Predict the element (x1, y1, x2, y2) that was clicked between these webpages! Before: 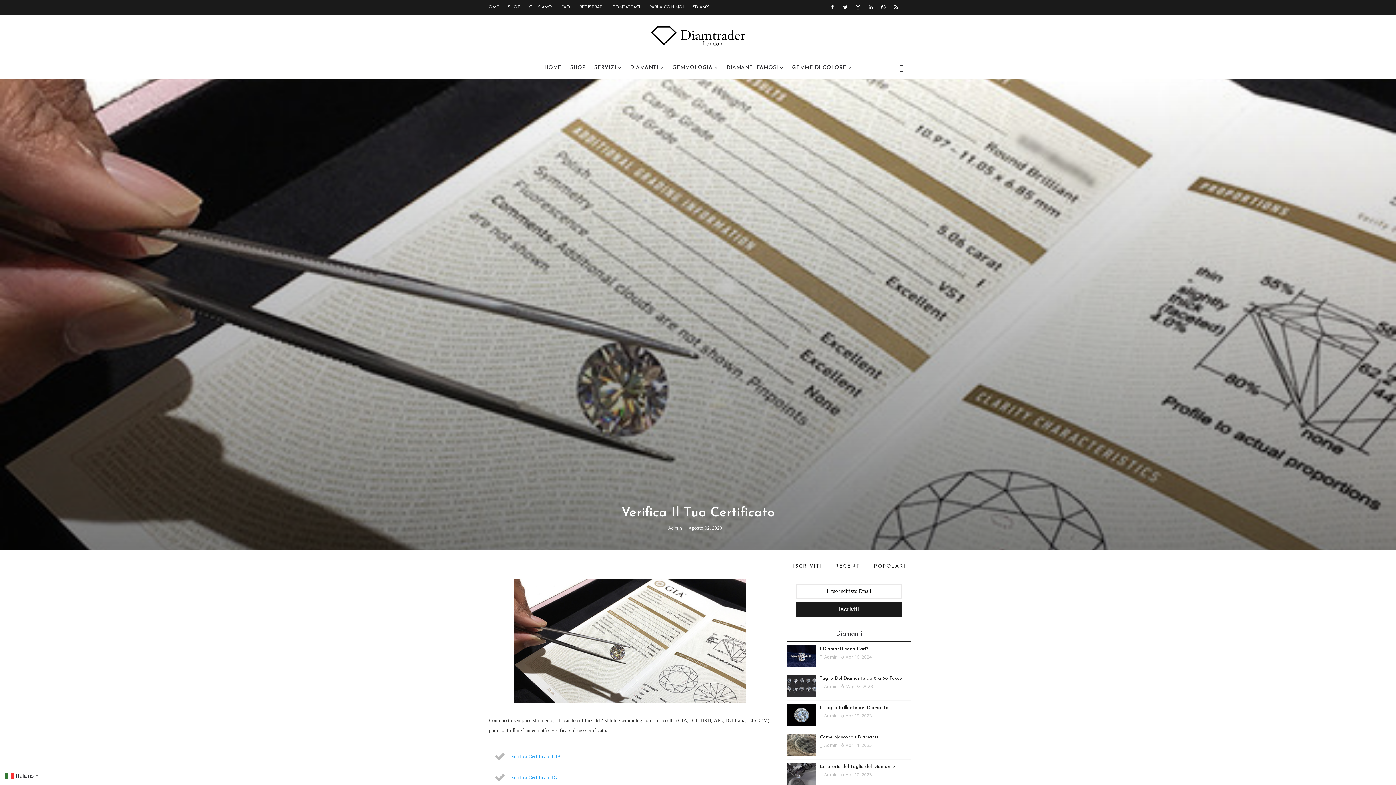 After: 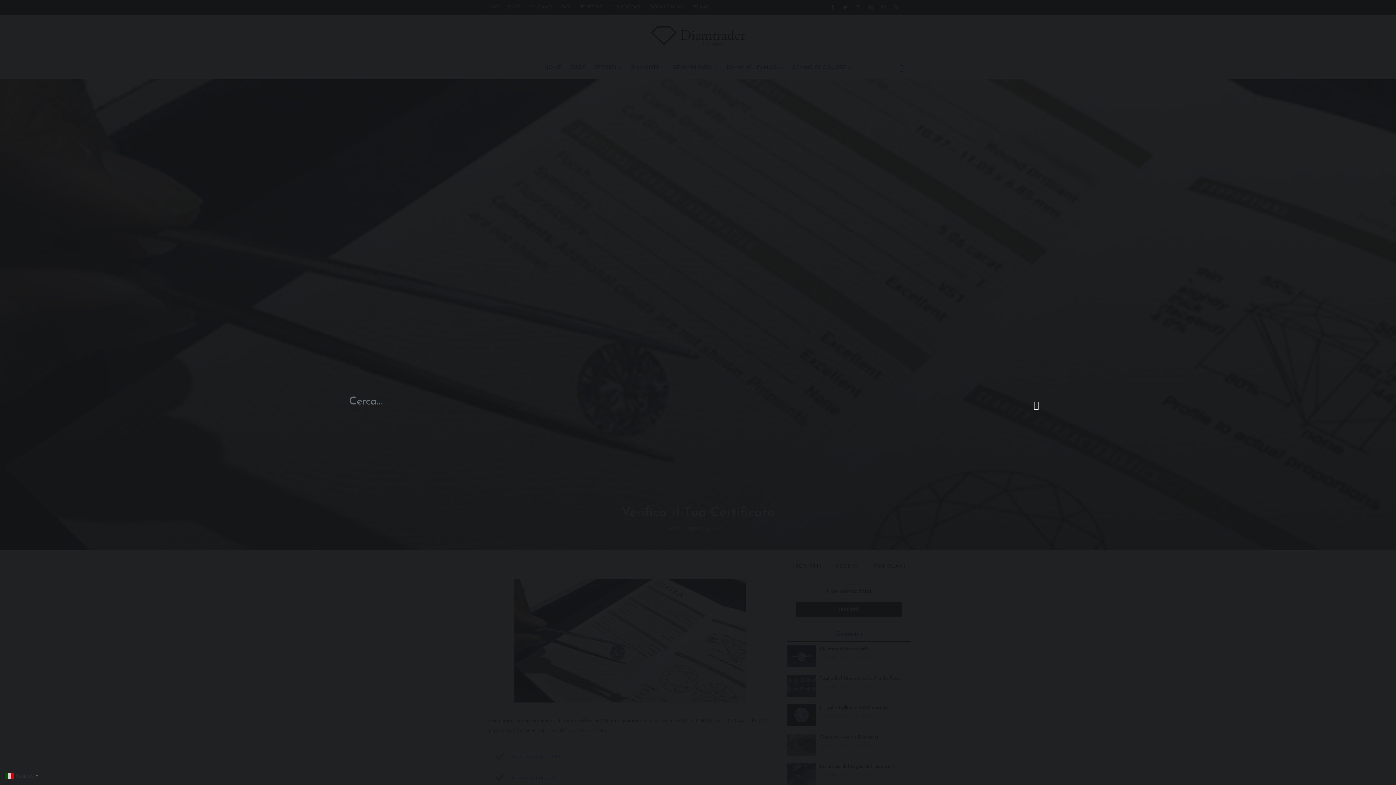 Action: bbox: (892, 57, 910, 78)